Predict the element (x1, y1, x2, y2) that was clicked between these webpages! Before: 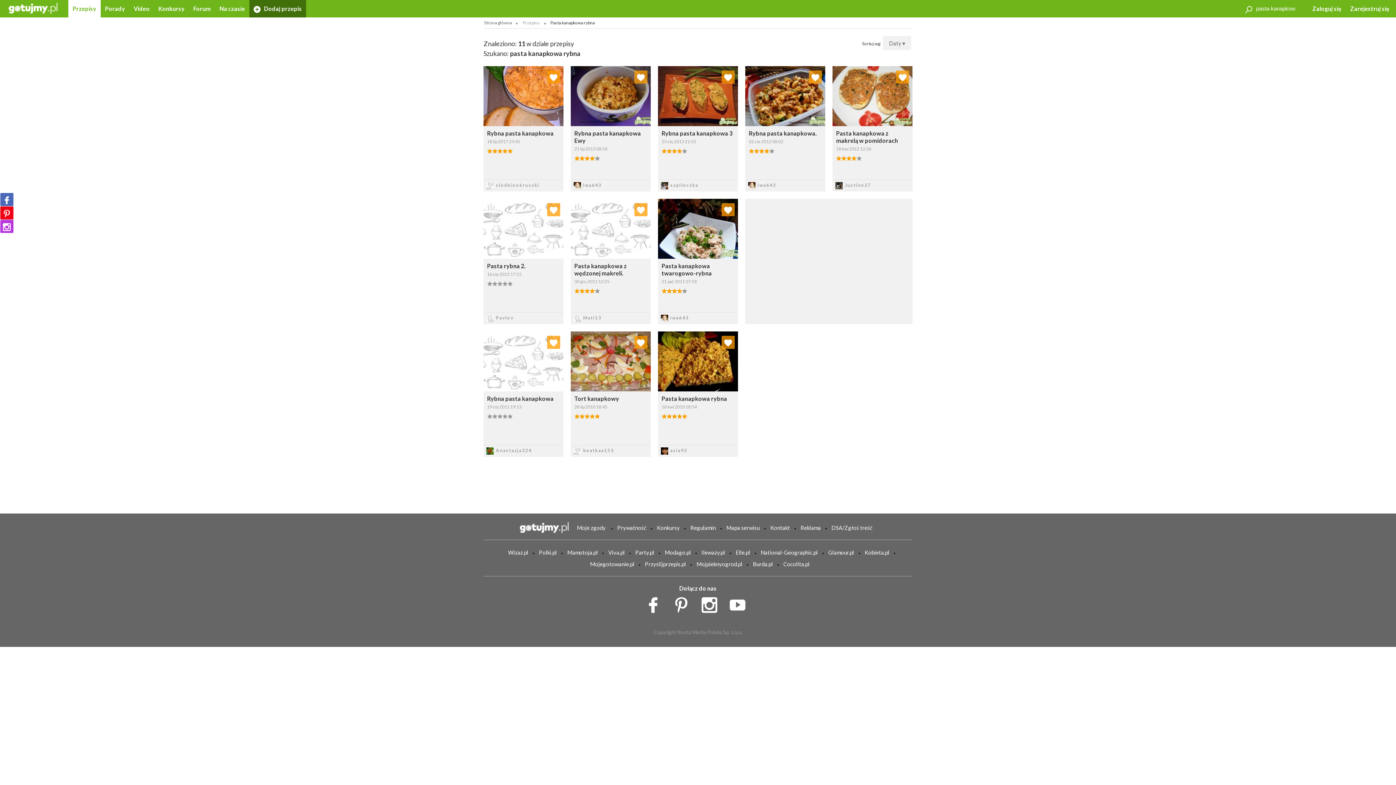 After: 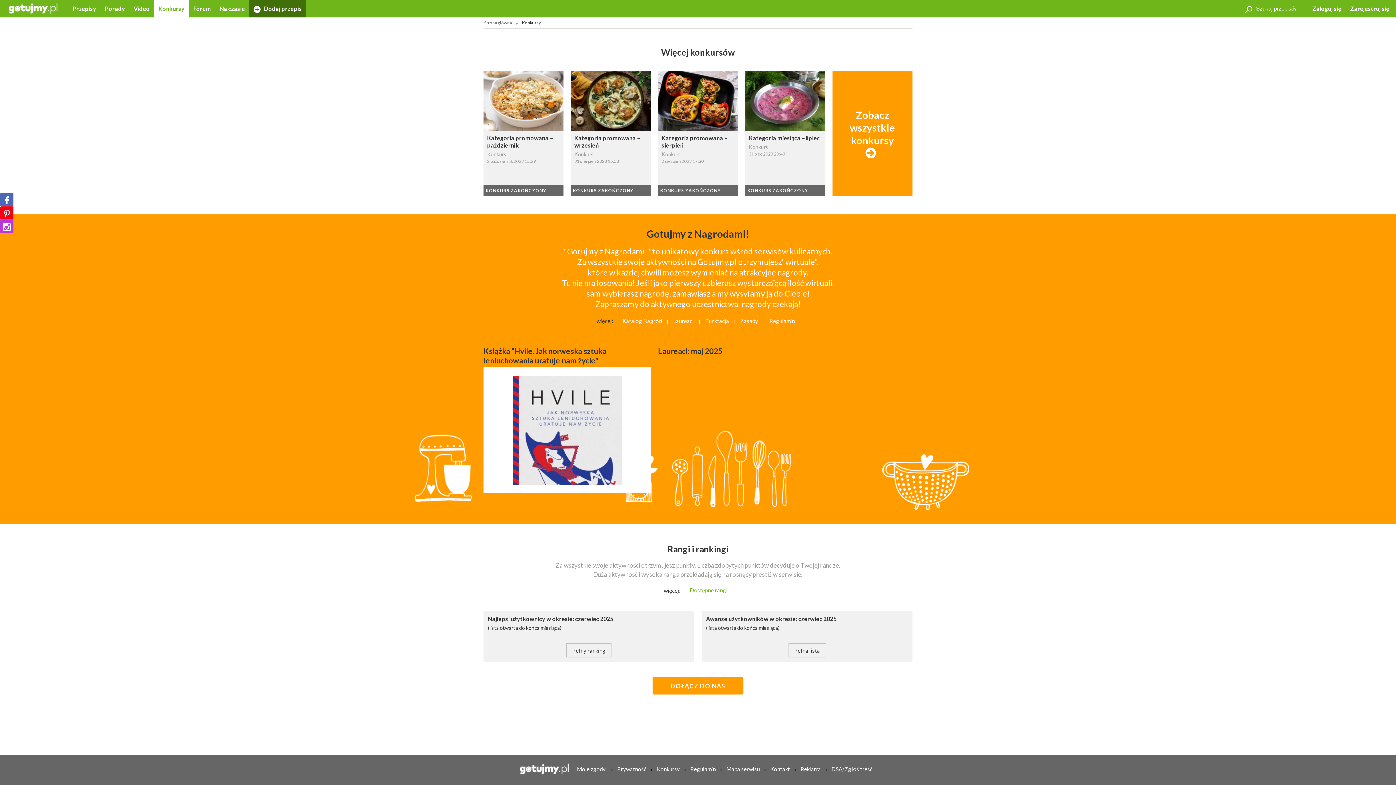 Action: label: Konkursy bbox: (154, 0, 189, 17)